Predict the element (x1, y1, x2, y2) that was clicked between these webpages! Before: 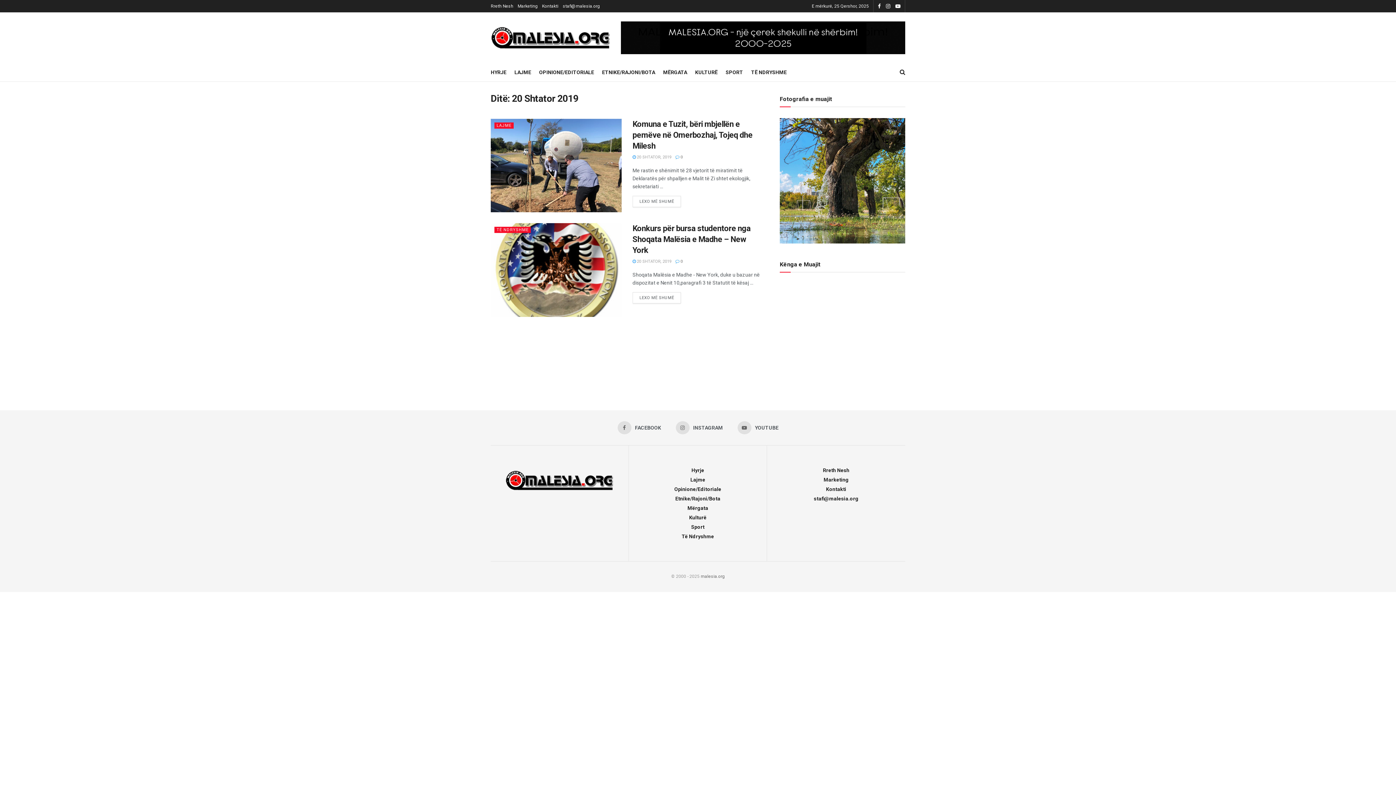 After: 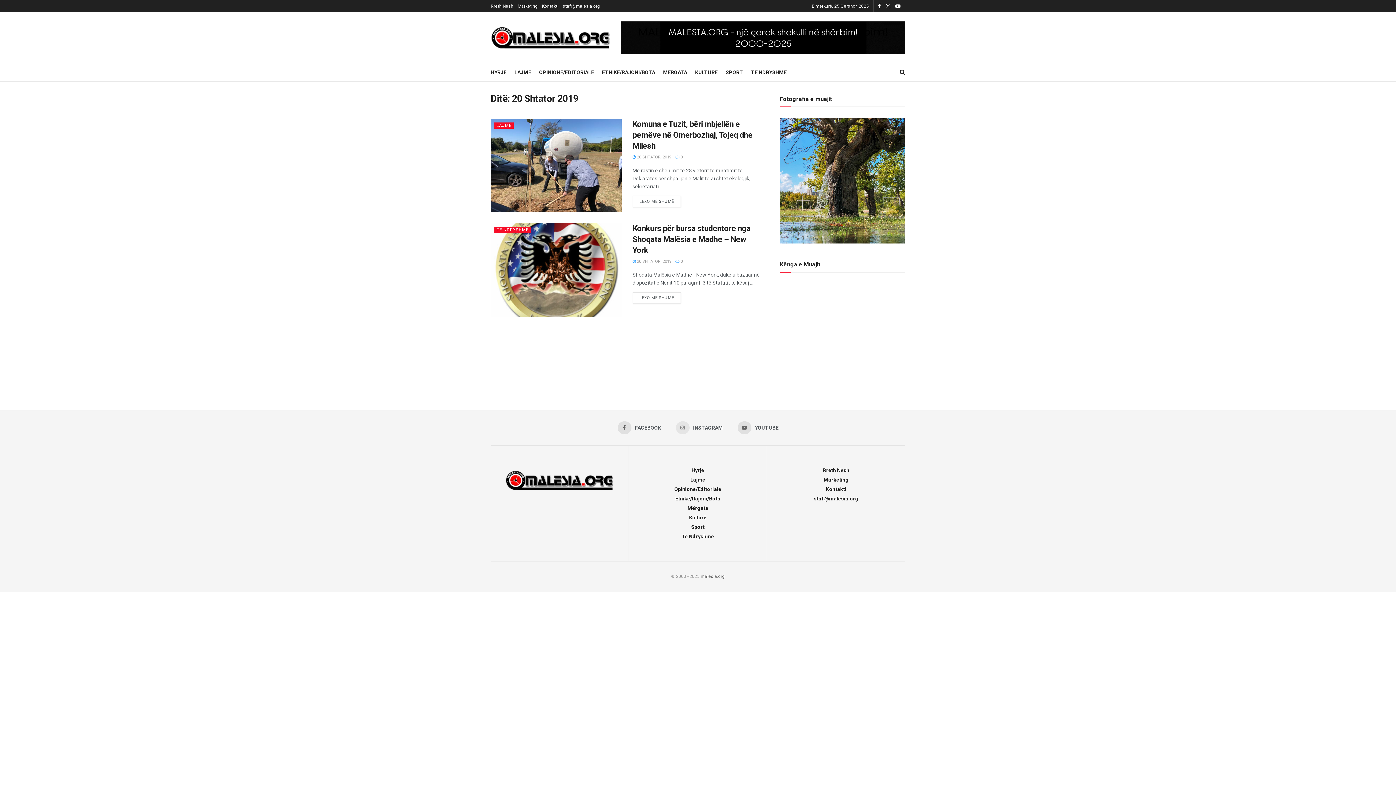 Action: bbox: (675, 421, 723, 434) label: Find us on Instagram